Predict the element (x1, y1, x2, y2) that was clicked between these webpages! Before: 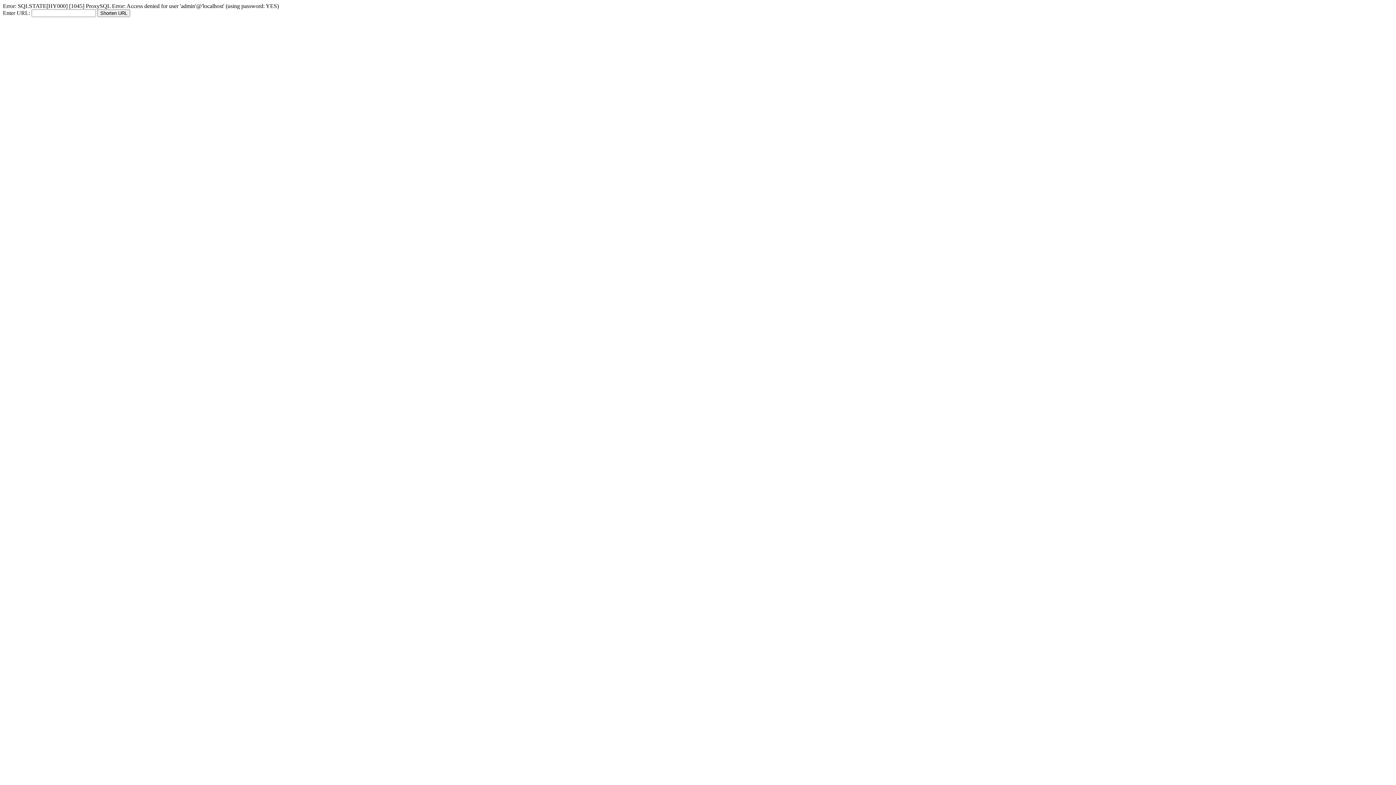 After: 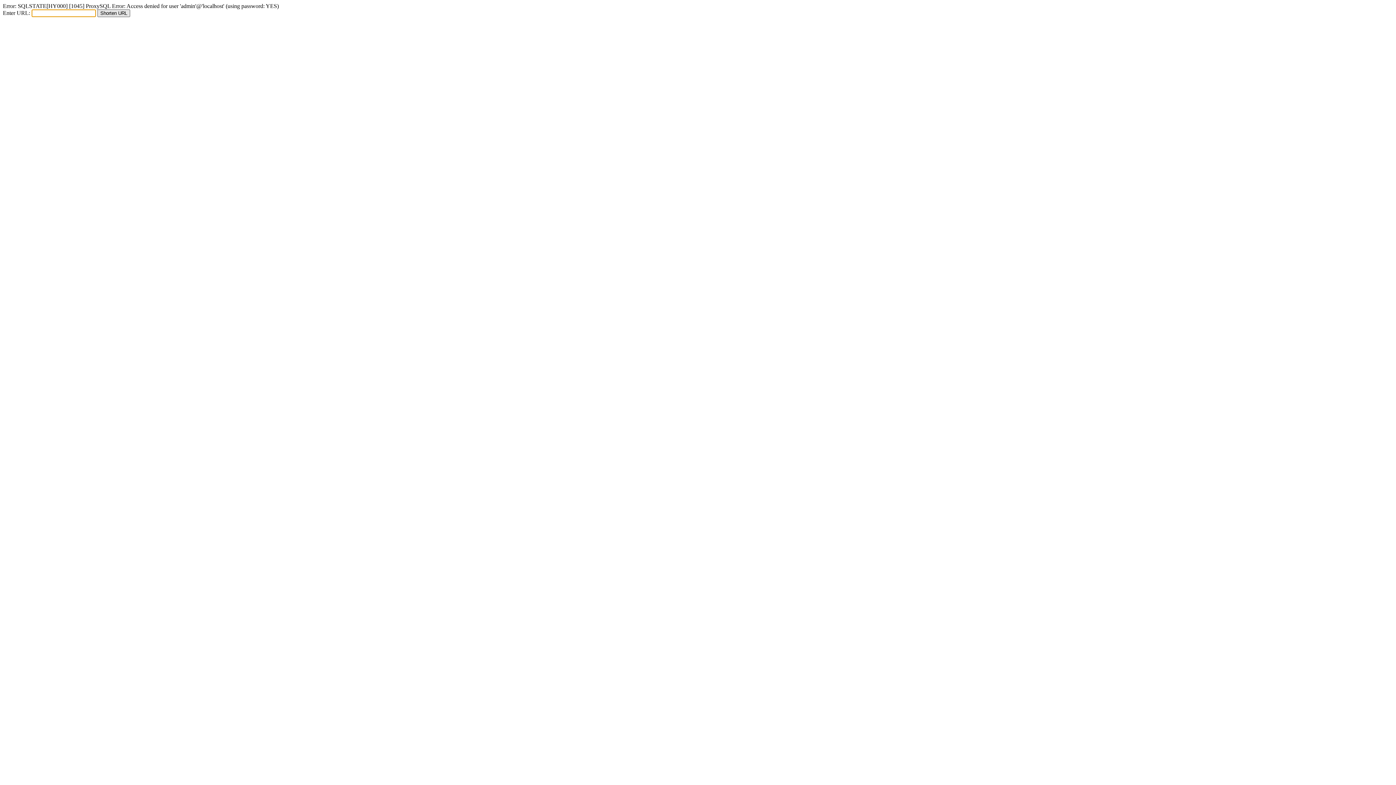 Action: bbox: (97, 9, 130, 17) label: Shorten URL